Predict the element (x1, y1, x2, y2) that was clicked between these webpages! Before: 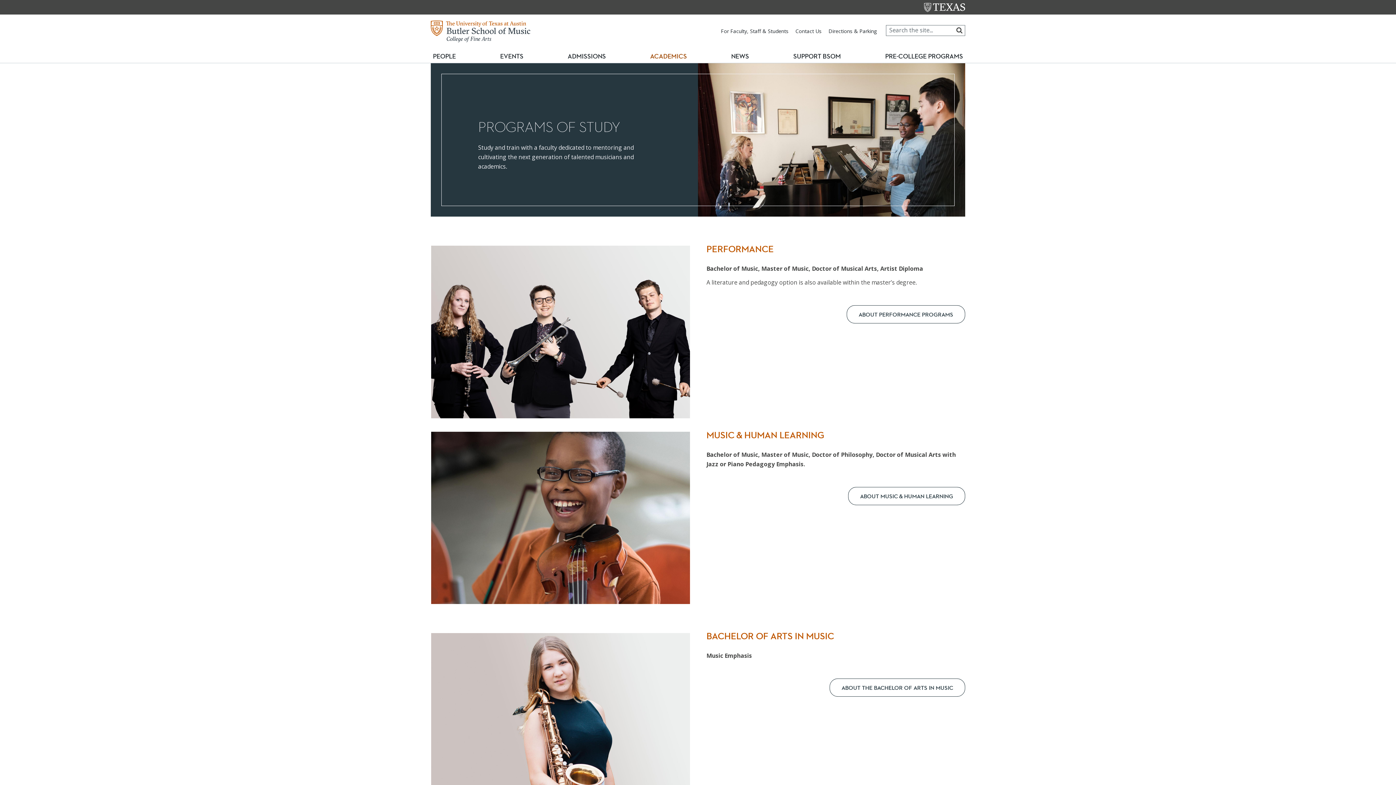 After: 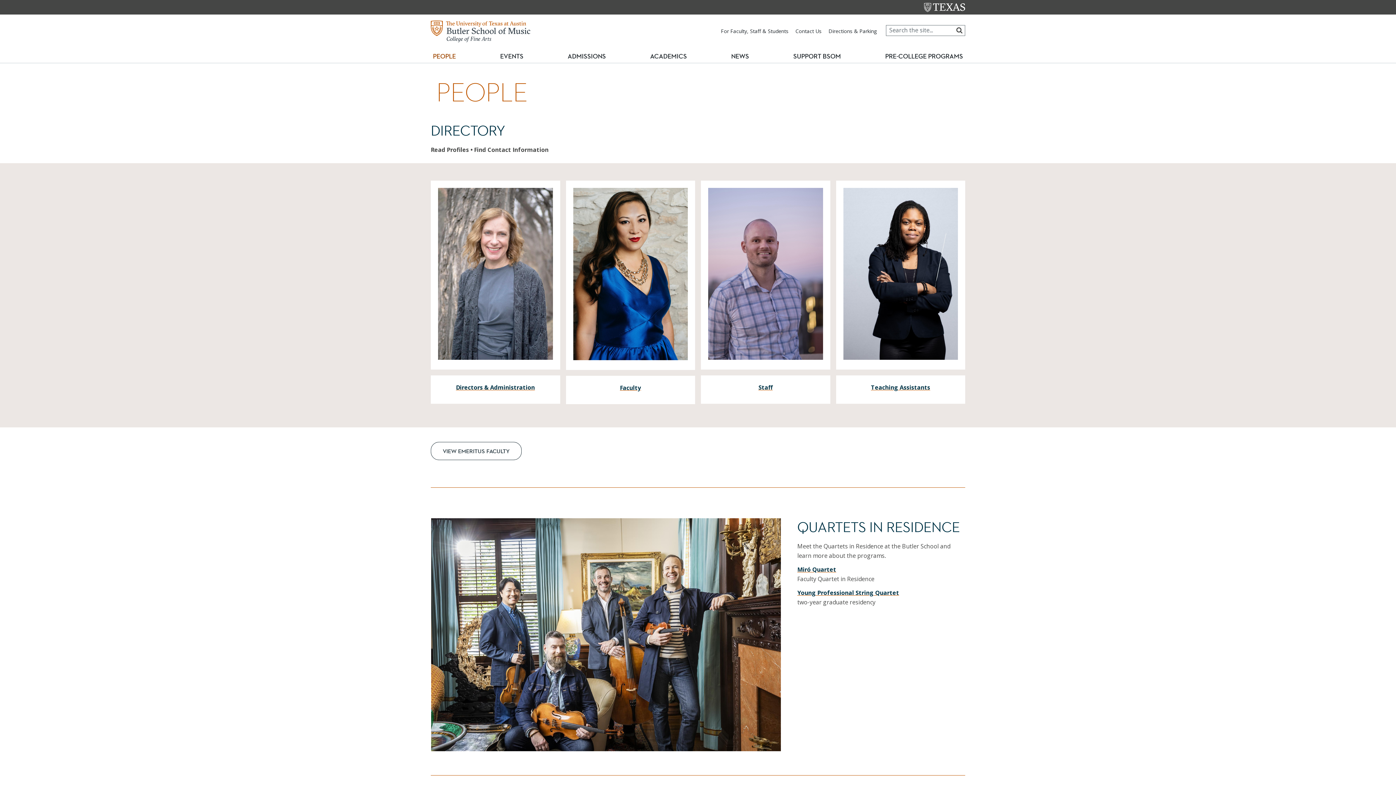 Action: bbox: (427, 49, 461, 62) label: PEOPLE